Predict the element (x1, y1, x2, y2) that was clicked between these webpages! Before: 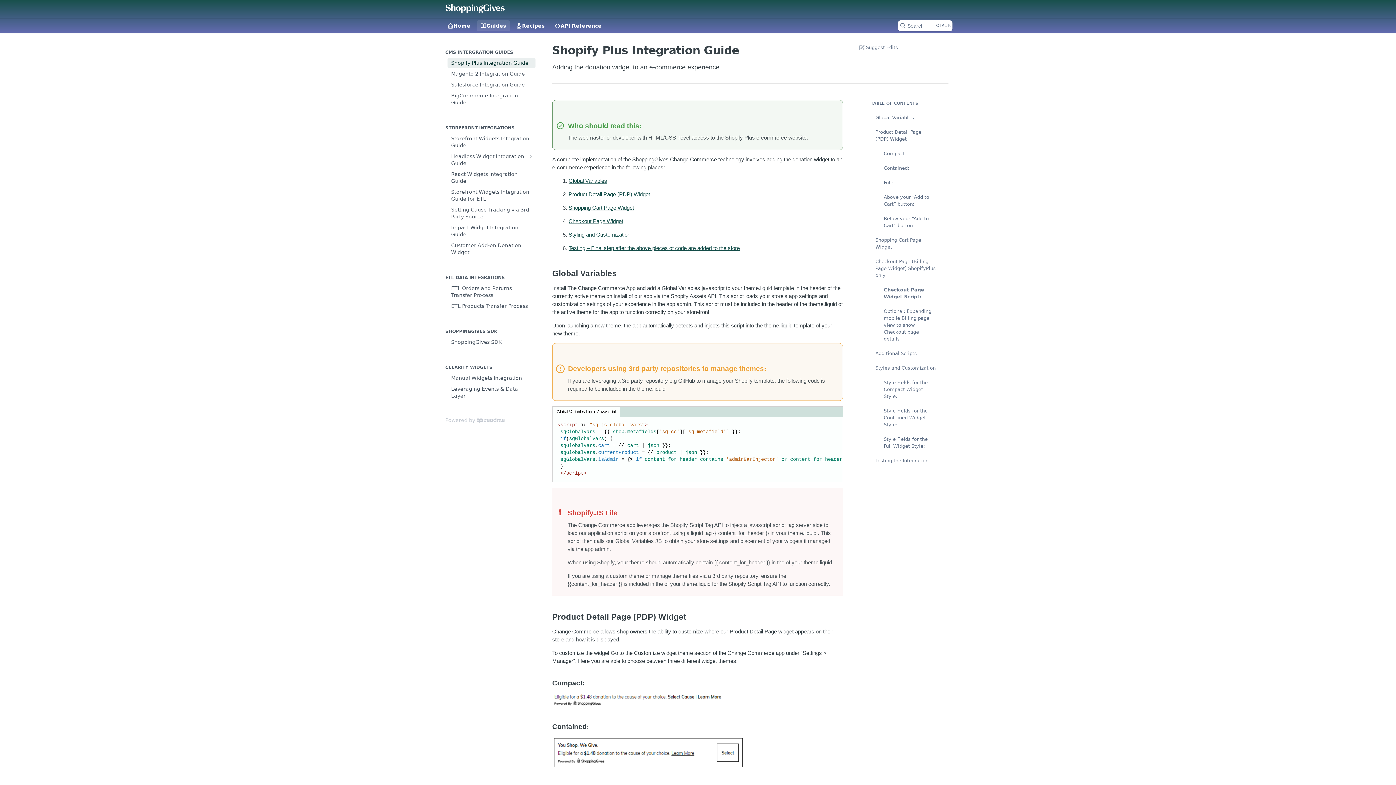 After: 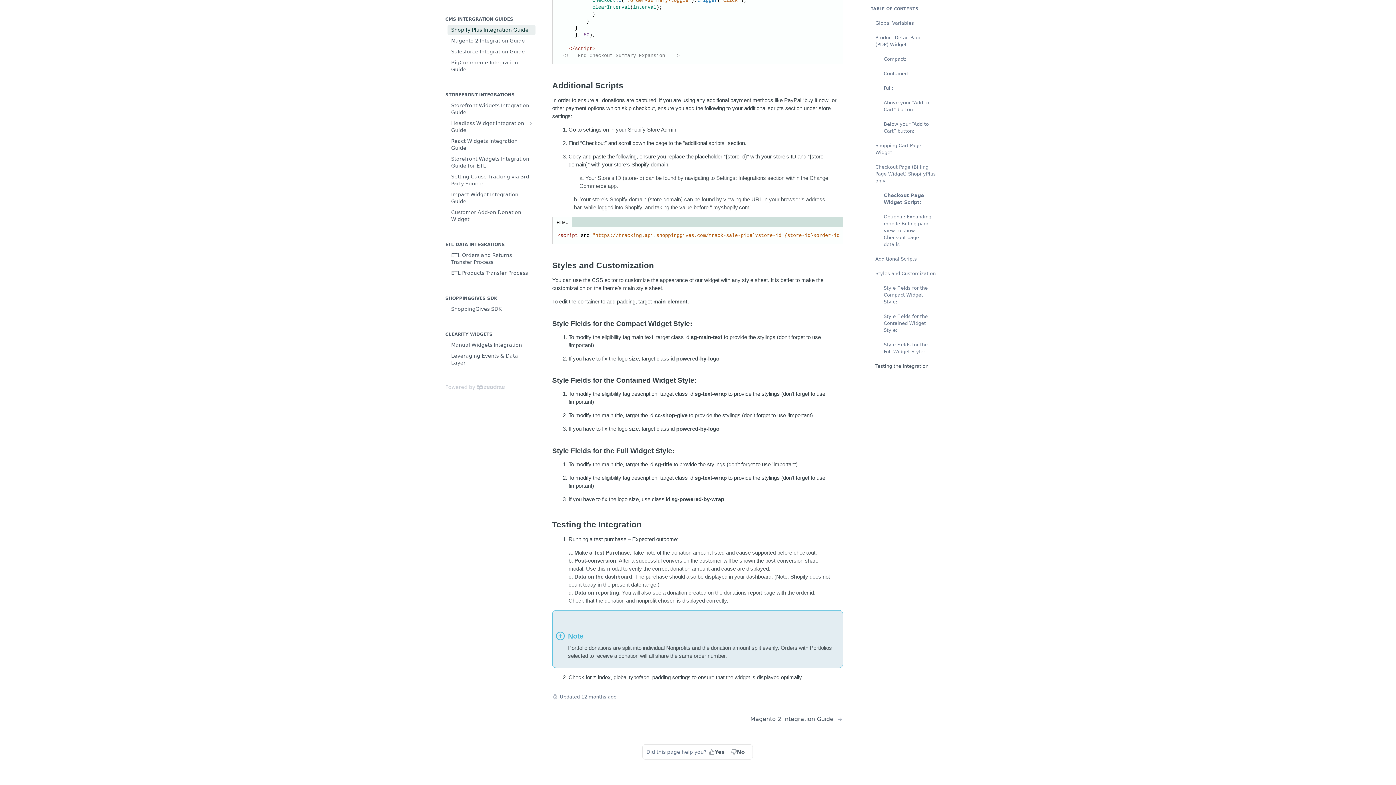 Action: bbox: (867, 363, 937, 373) label: Styles and Customization